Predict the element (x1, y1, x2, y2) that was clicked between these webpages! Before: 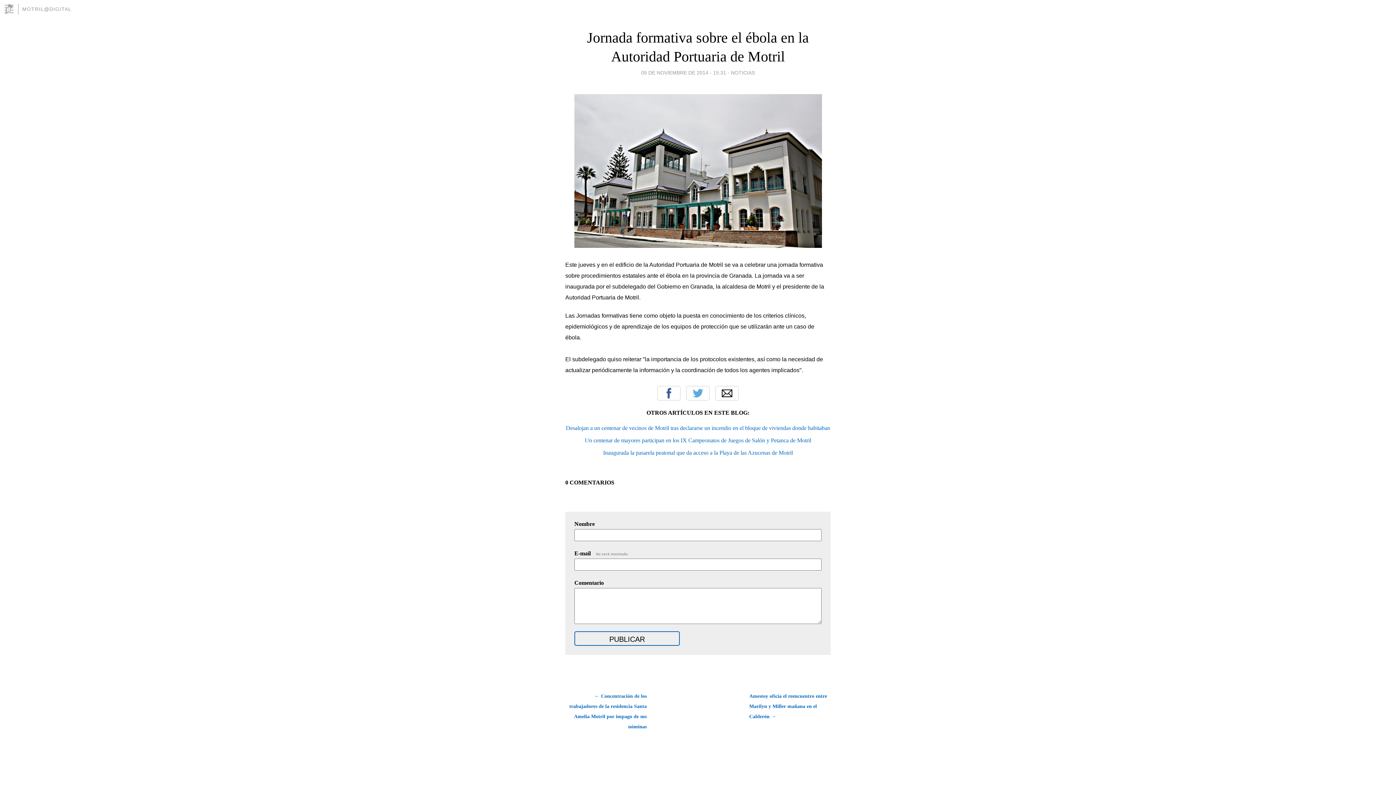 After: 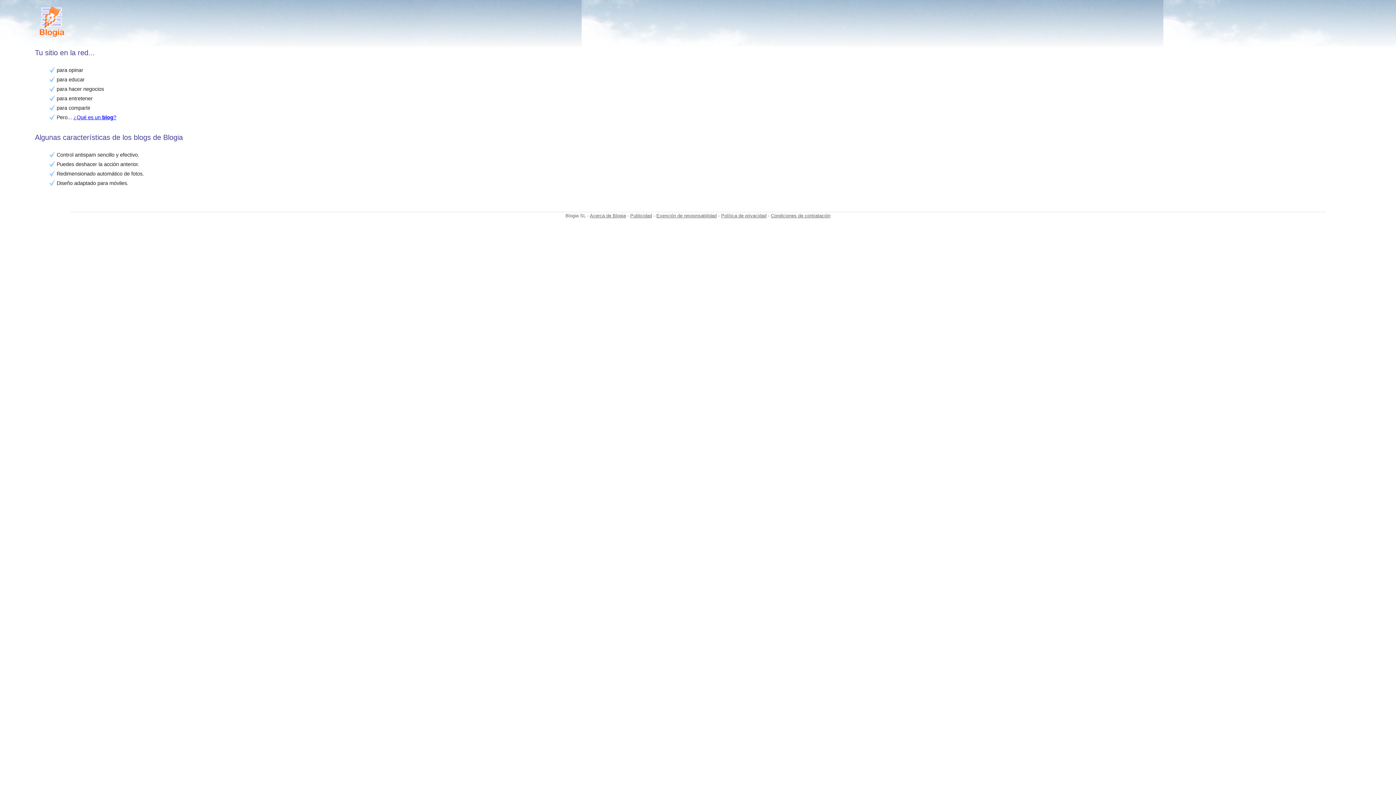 Action: bbox: (3, 3, 18, 14)